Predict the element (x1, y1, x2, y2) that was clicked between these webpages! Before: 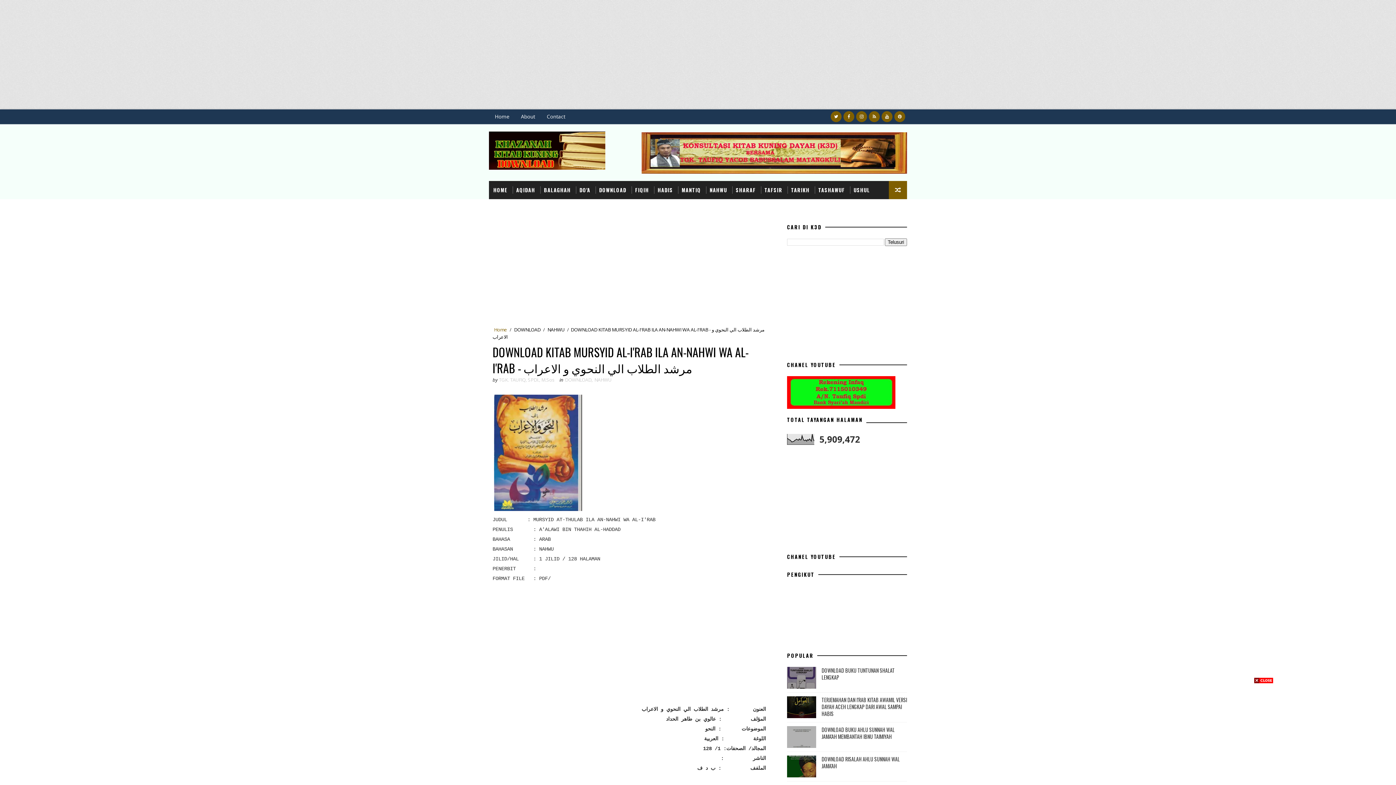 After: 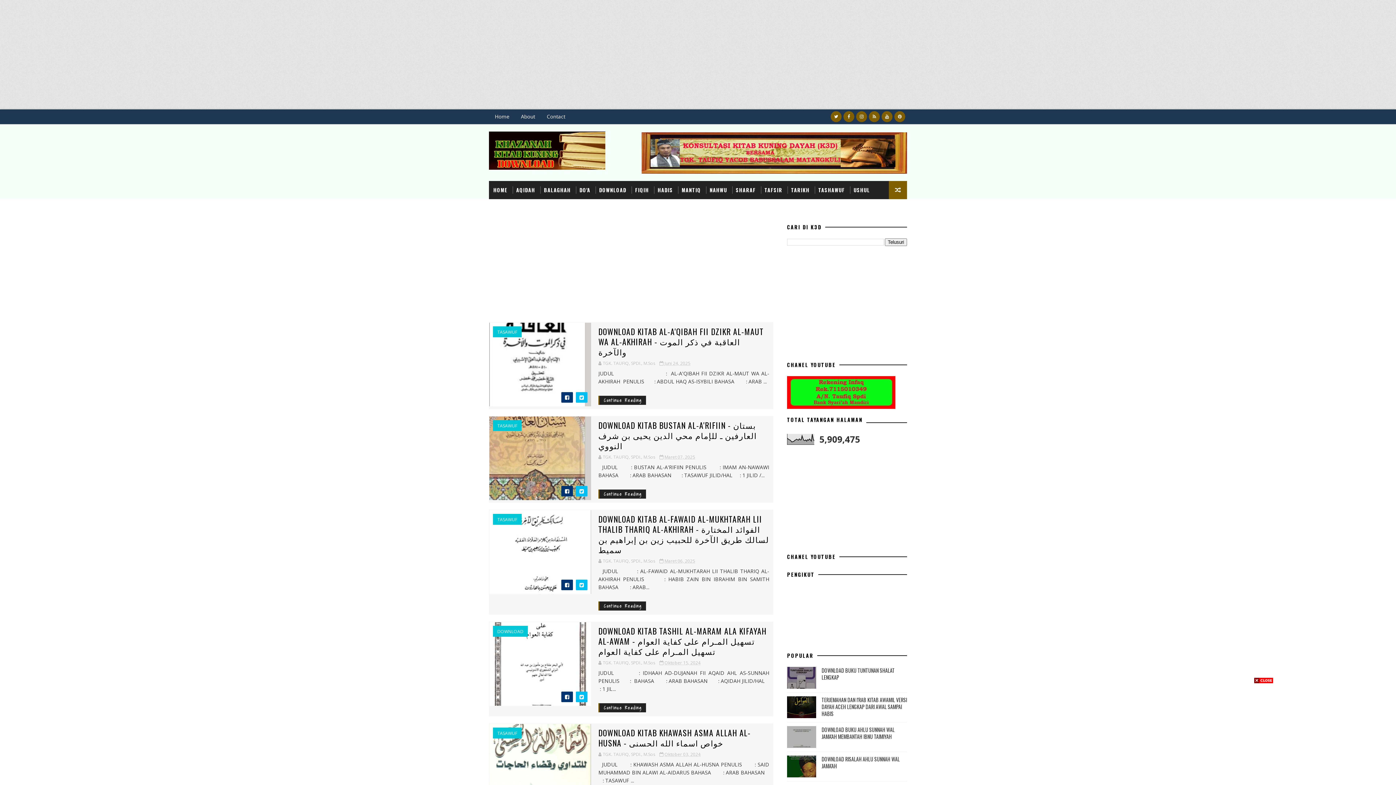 Action: bbox: (489, 131, 605, 169)